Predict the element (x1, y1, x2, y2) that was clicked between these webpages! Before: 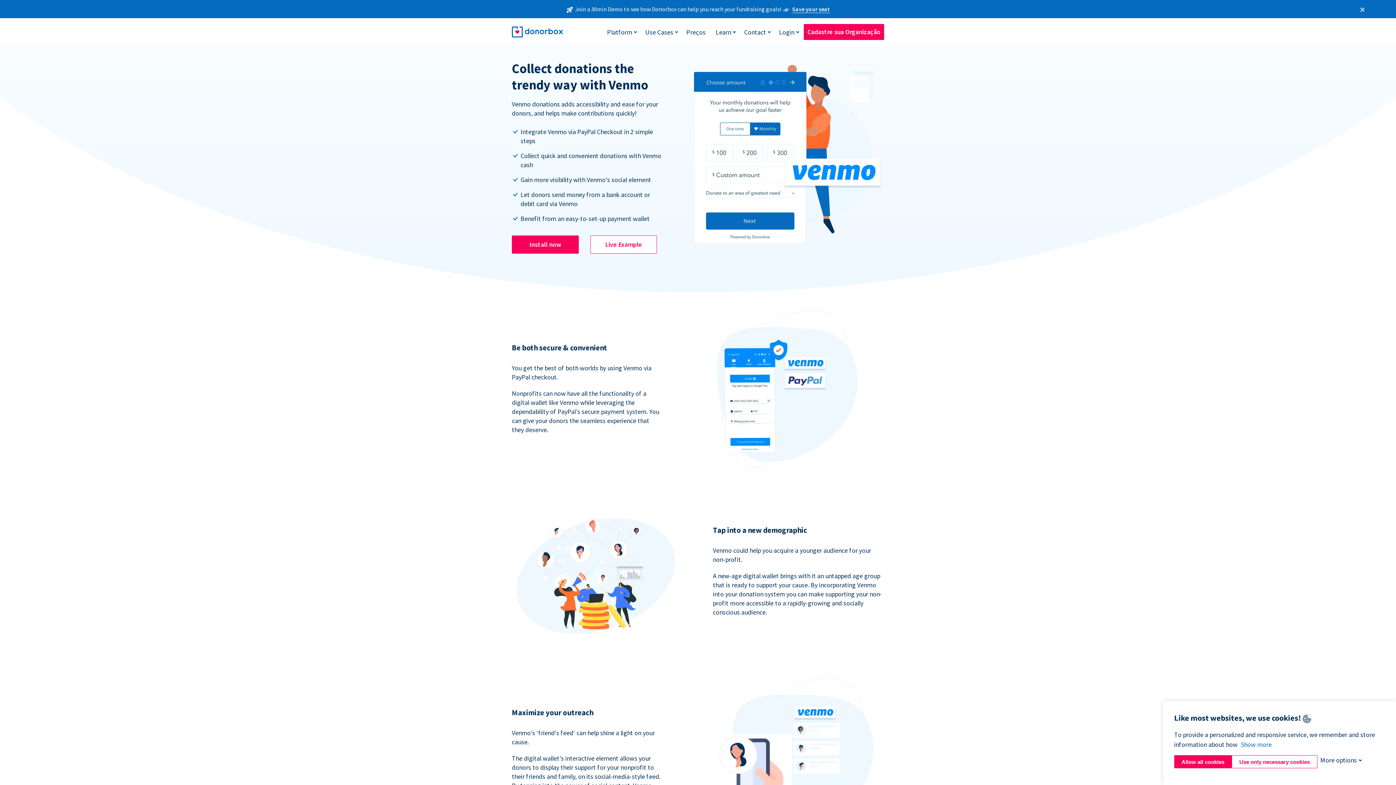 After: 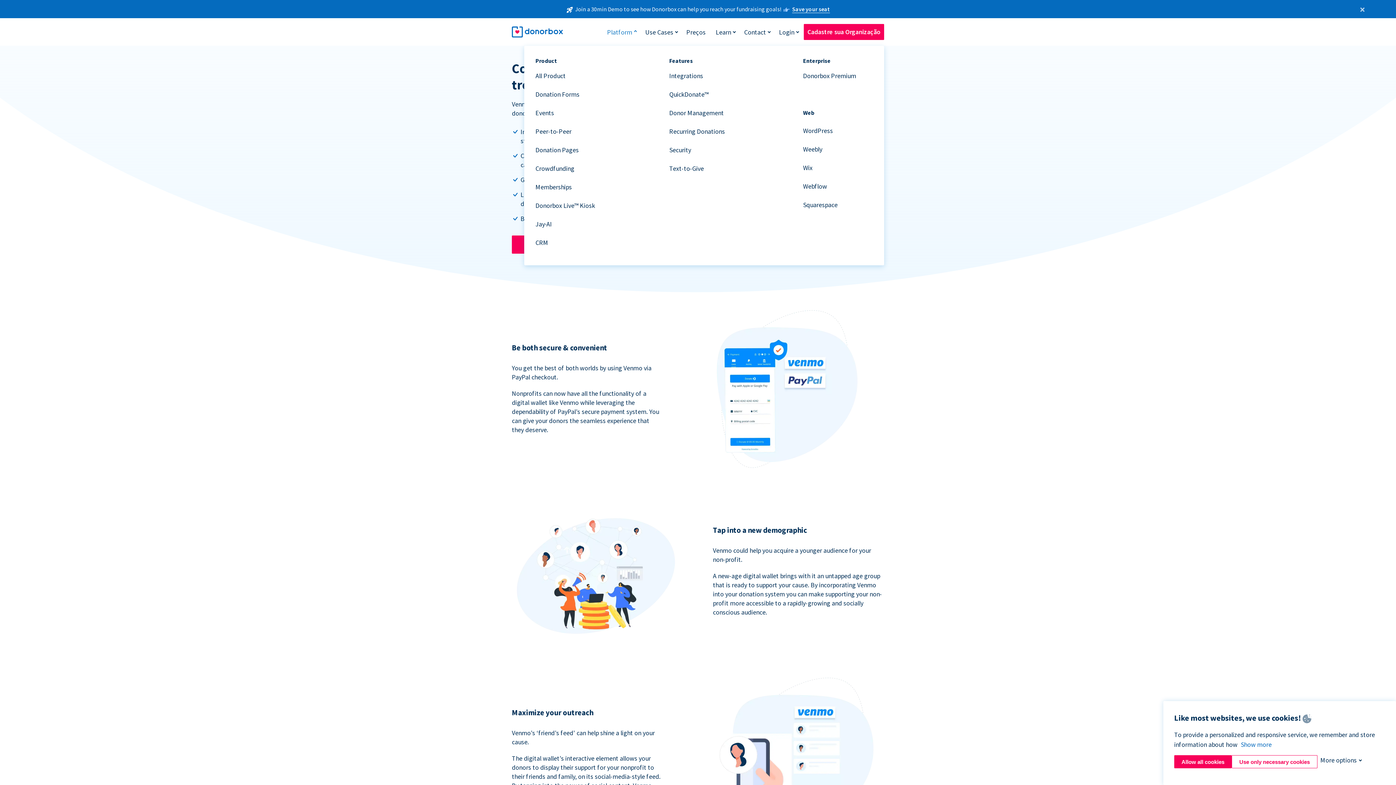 Action: label: Platform bbox: (603, 24, 636, 39)